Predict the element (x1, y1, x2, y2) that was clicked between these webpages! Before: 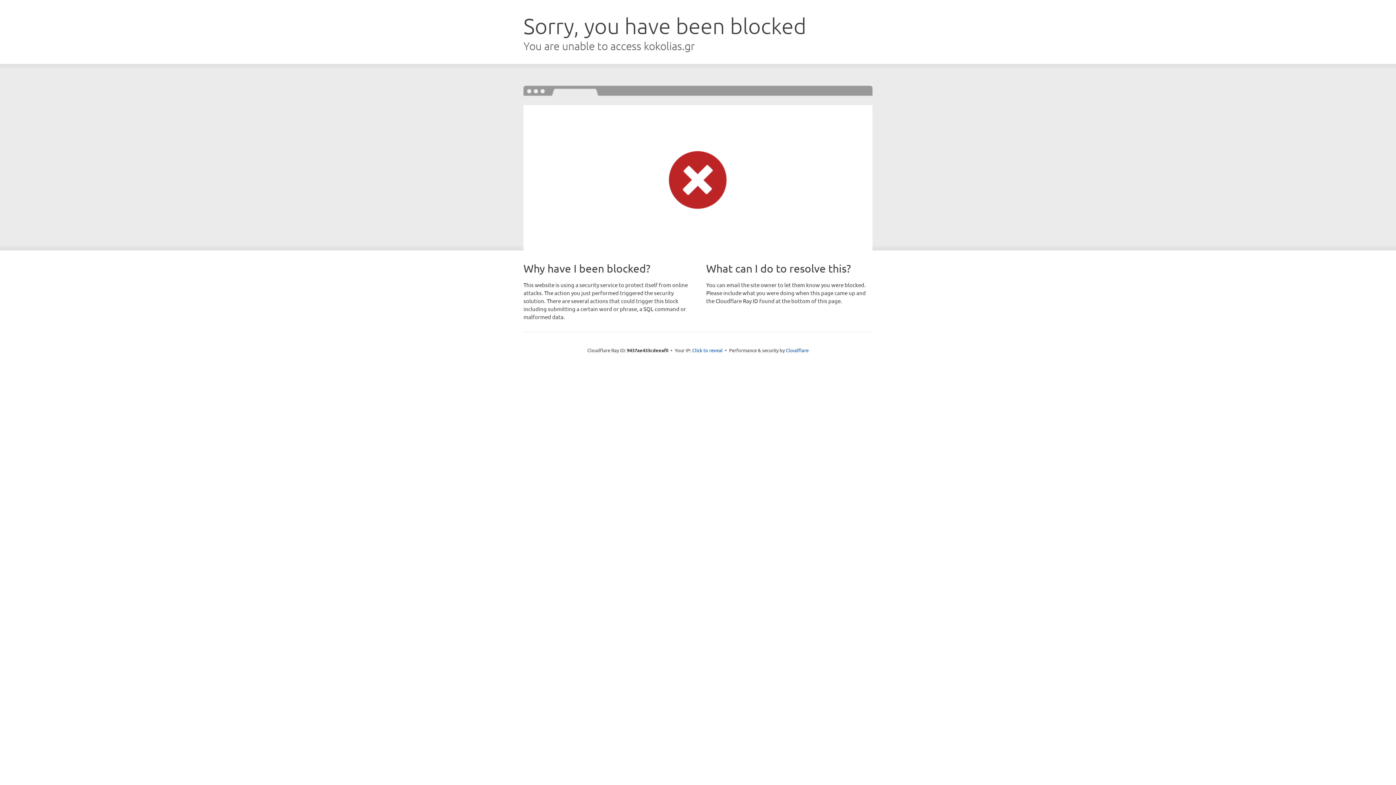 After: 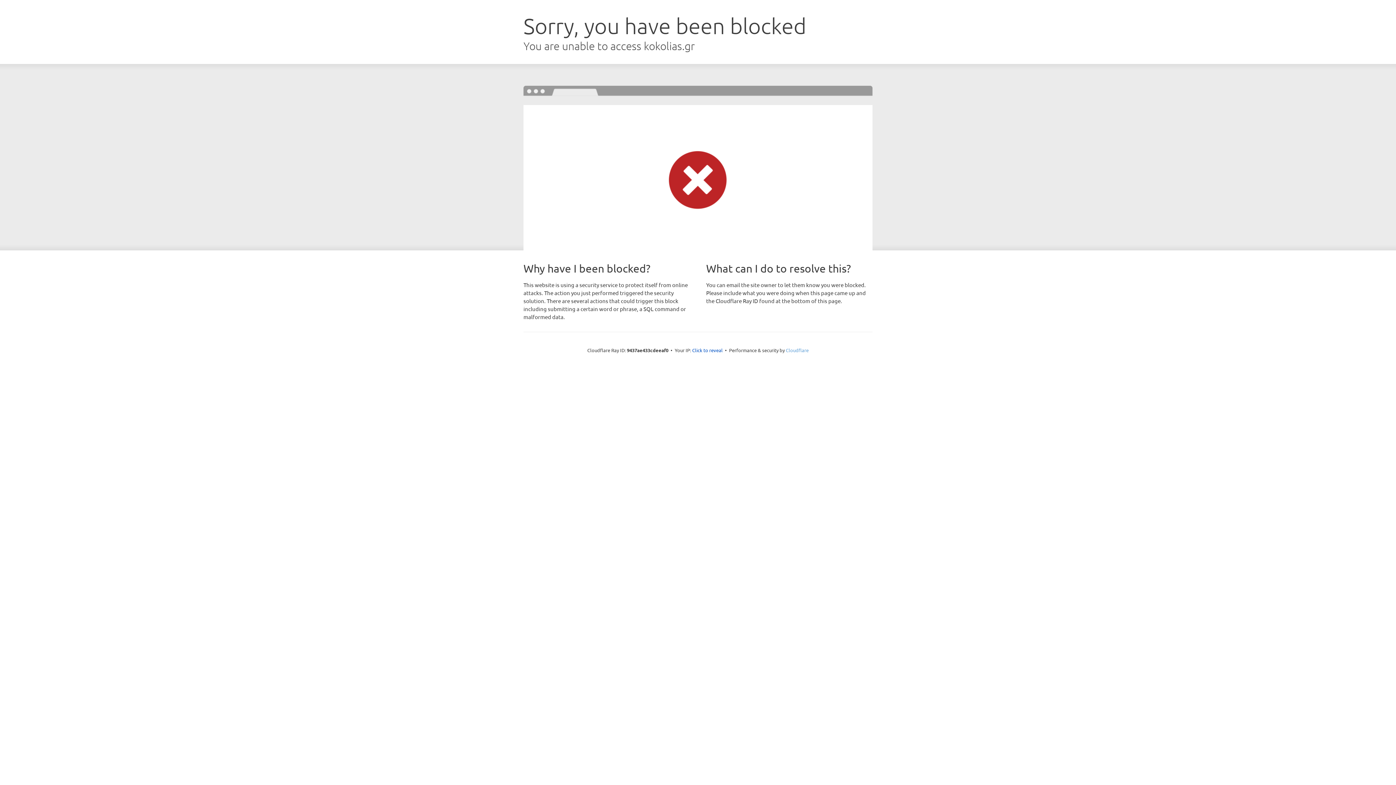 Action: label: Cloudflare bbox: (786, 347, 808, 353)